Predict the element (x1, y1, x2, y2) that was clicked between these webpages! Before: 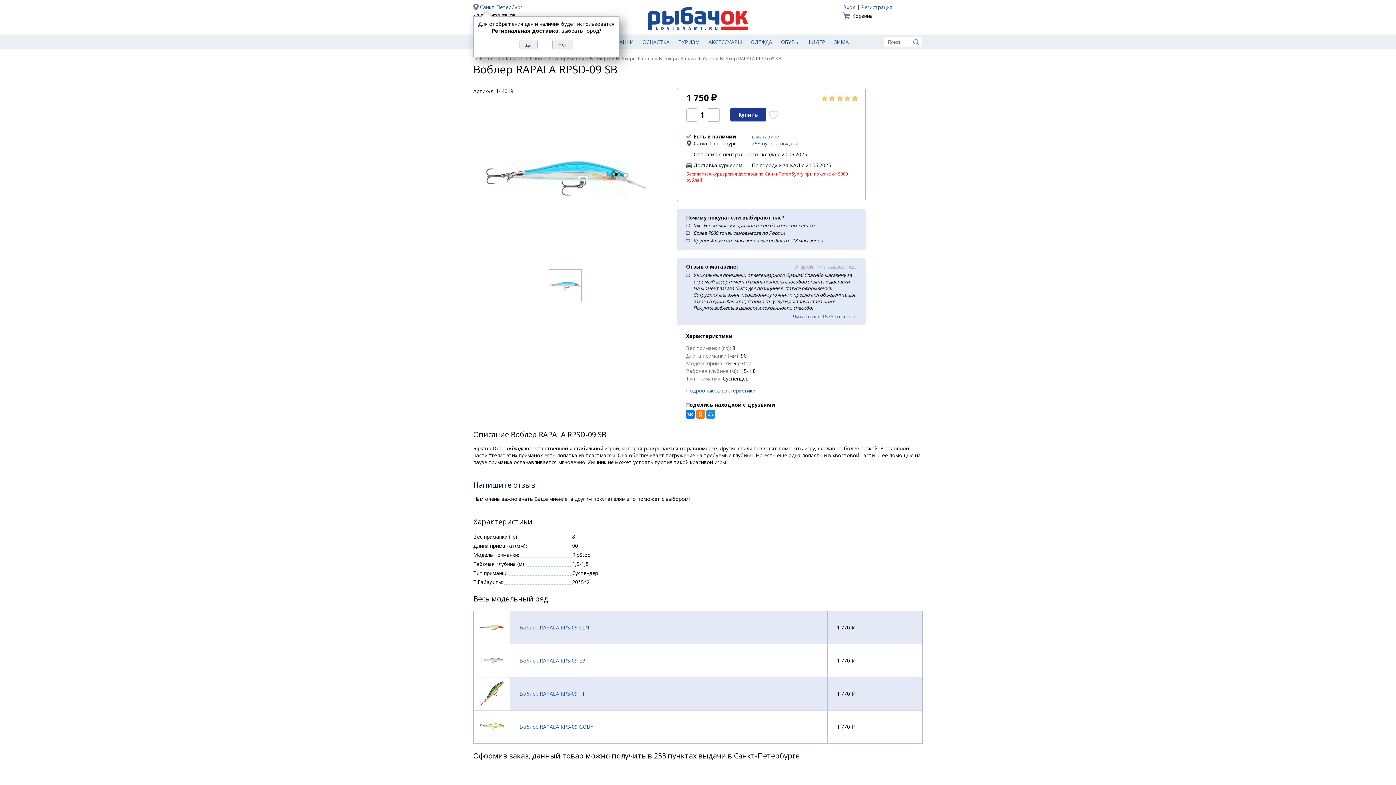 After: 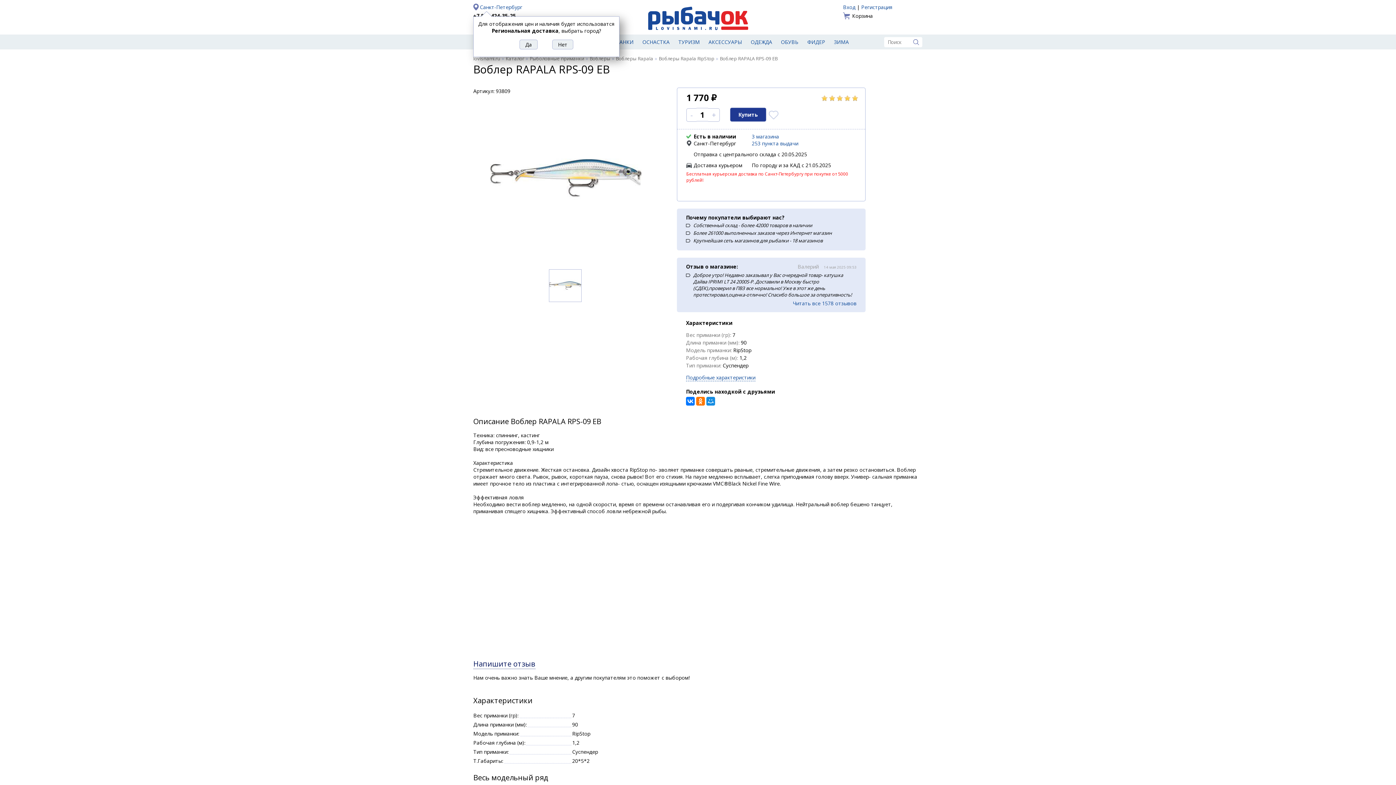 Action: label: Воблер RAPALA RPS-09 EB bbox: (519, 657, 585, 664)